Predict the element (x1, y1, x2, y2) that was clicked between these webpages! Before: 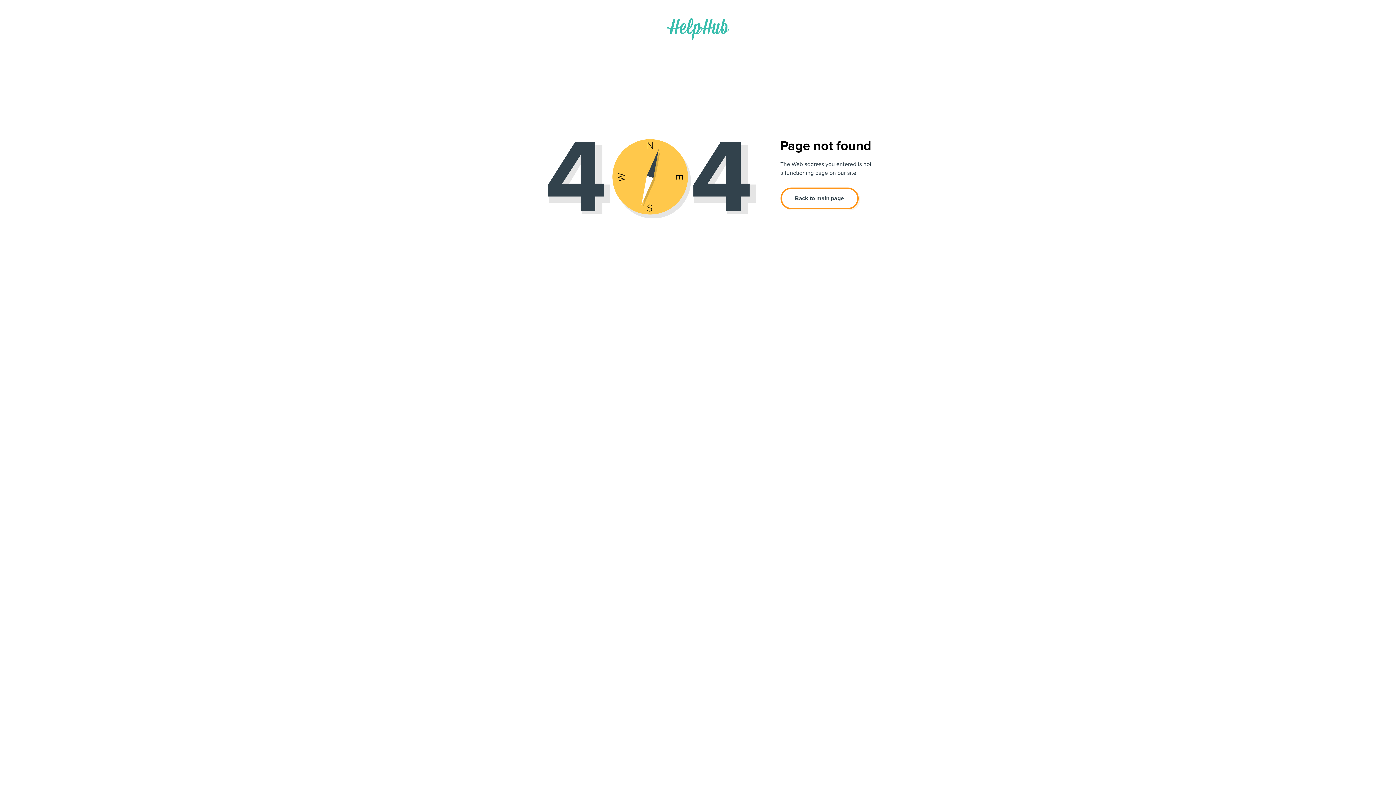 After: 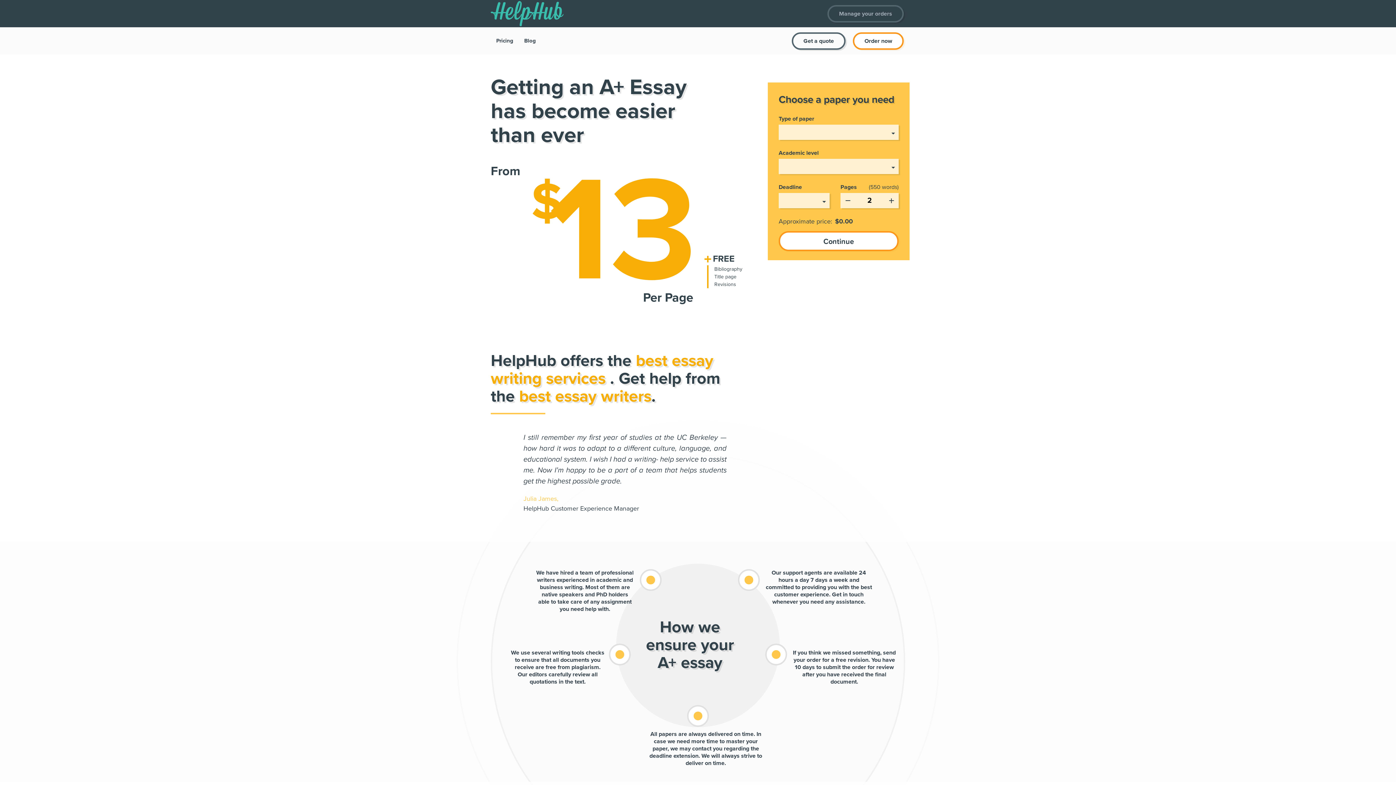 Action: bbox: (780, 187, 858, 209) label: Back to main page